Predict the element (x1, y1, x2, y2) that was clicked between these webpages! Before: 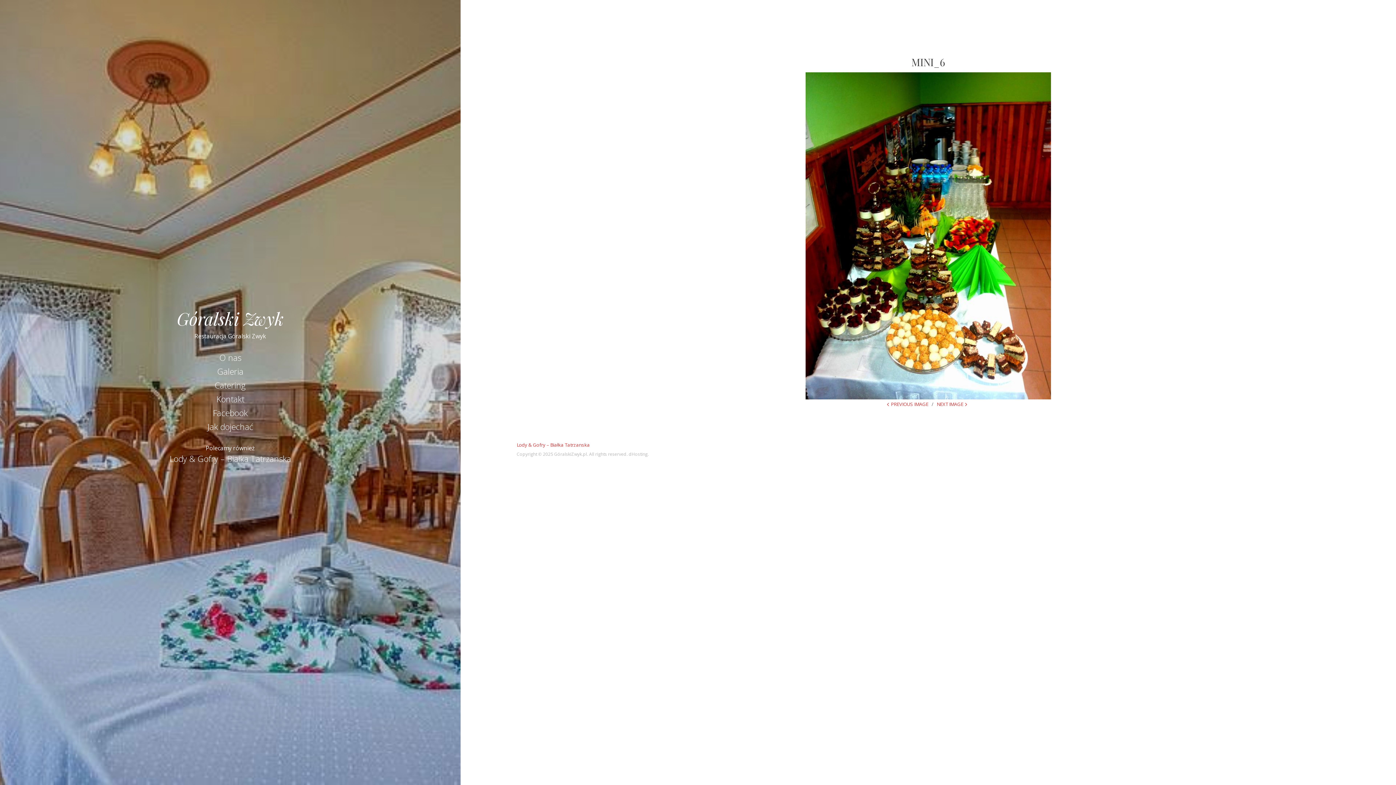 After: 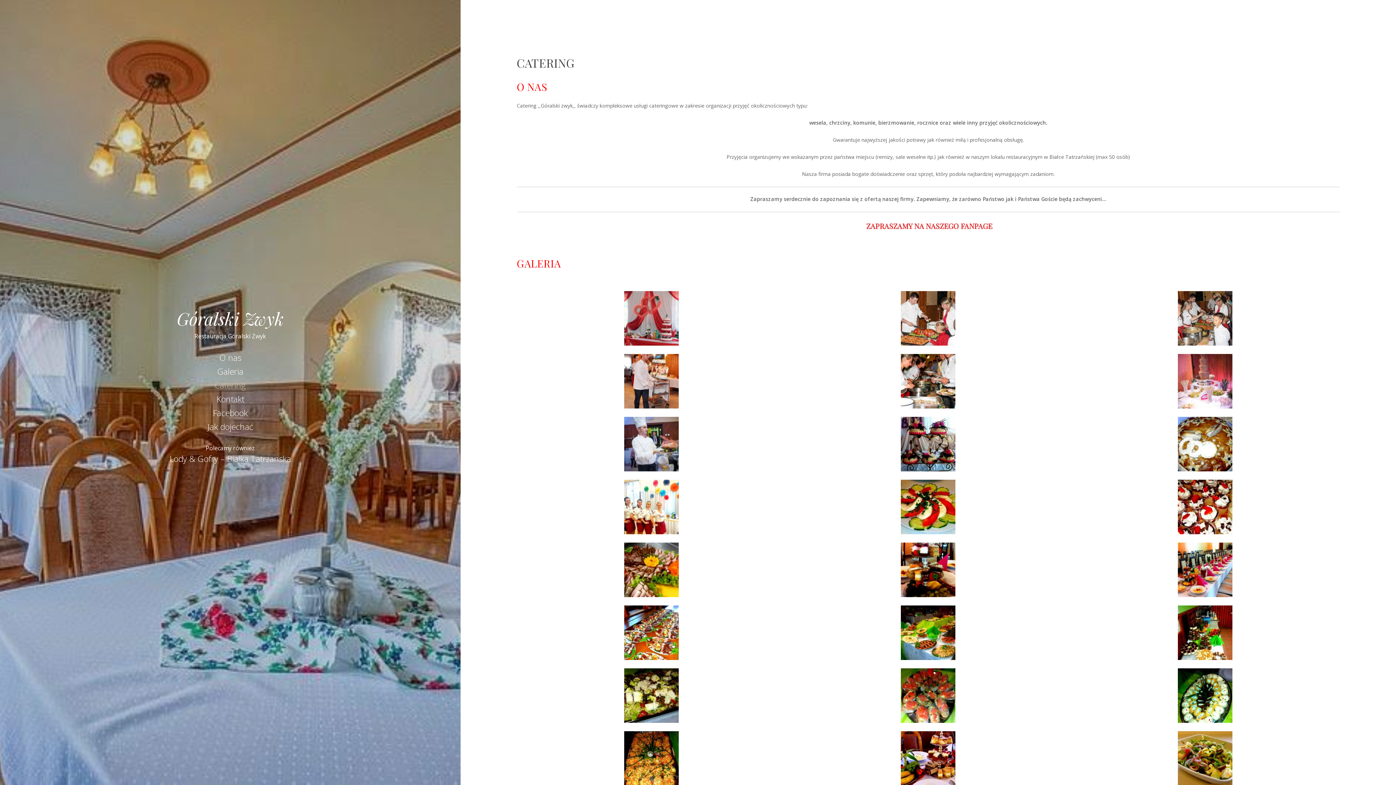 Action: label: Catering bbox: (208, 377, 251, 393)